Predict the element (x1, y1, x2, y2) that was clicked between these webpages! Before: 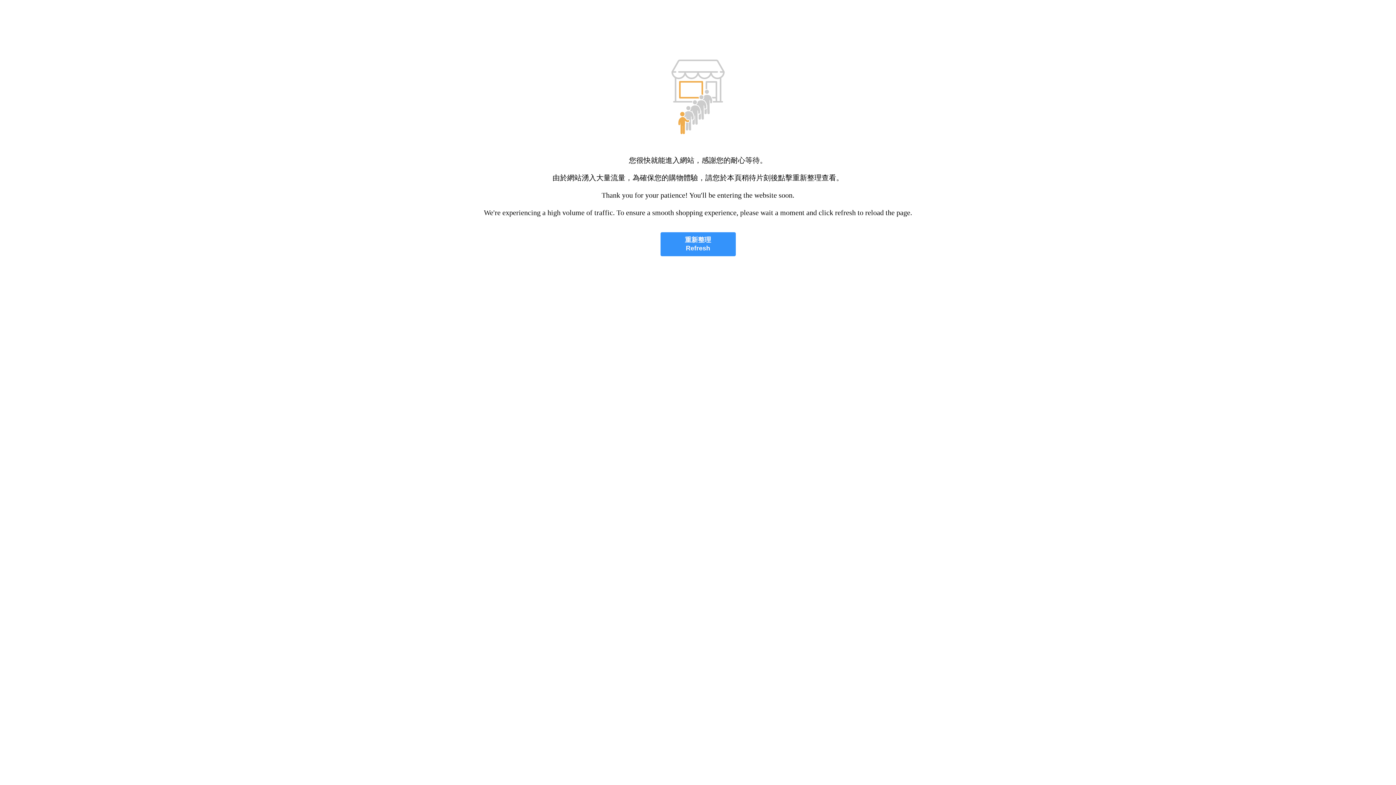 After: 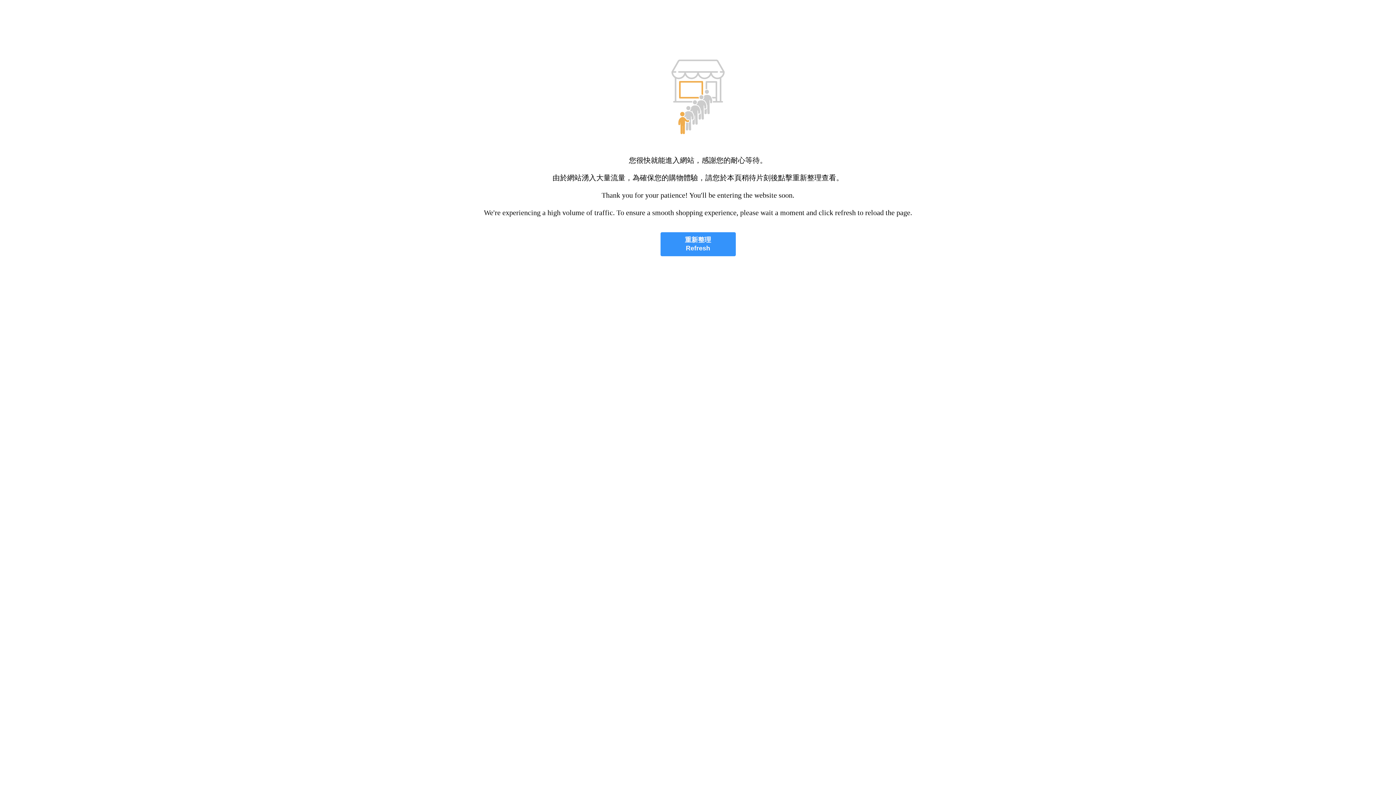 Action: bbox: (660, 232, 735, 256) label: 重新整理
Refresh